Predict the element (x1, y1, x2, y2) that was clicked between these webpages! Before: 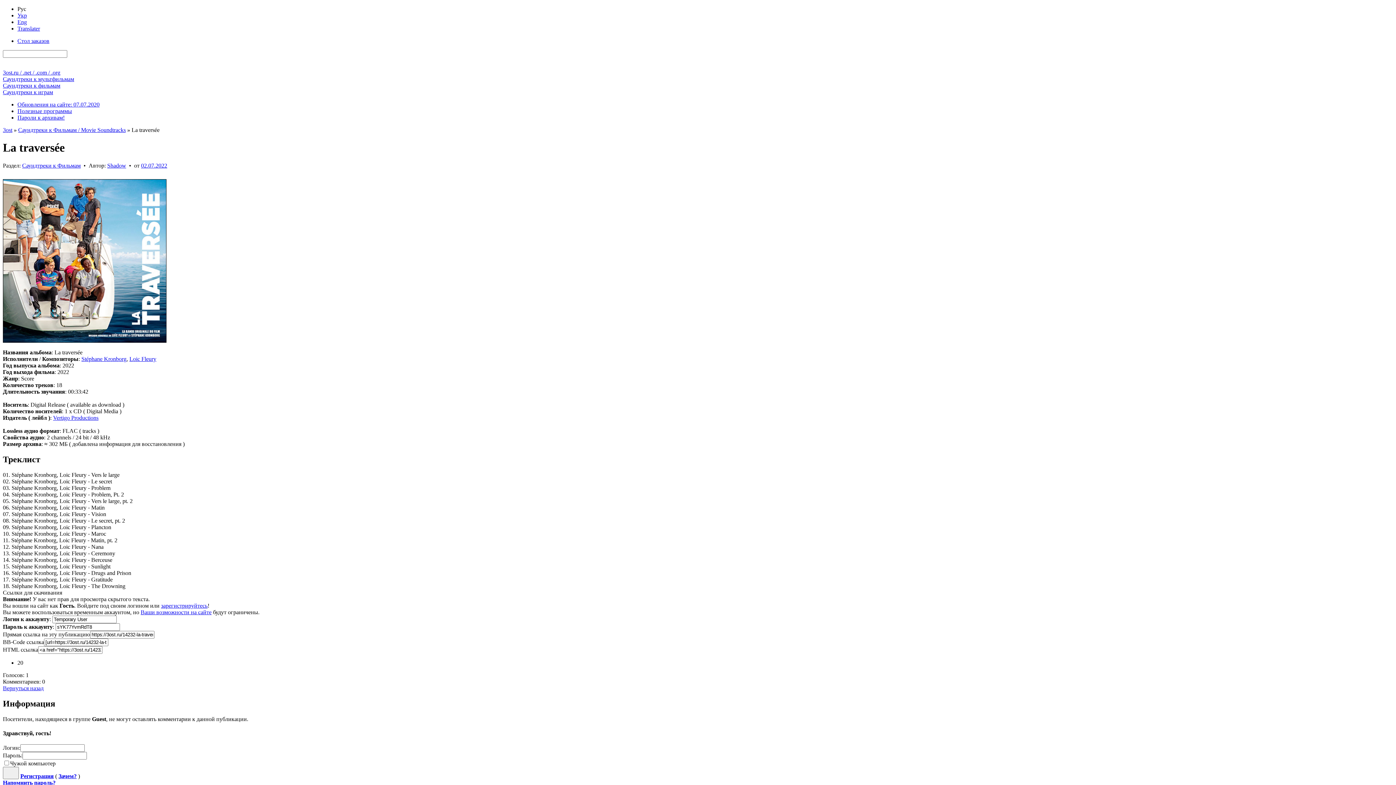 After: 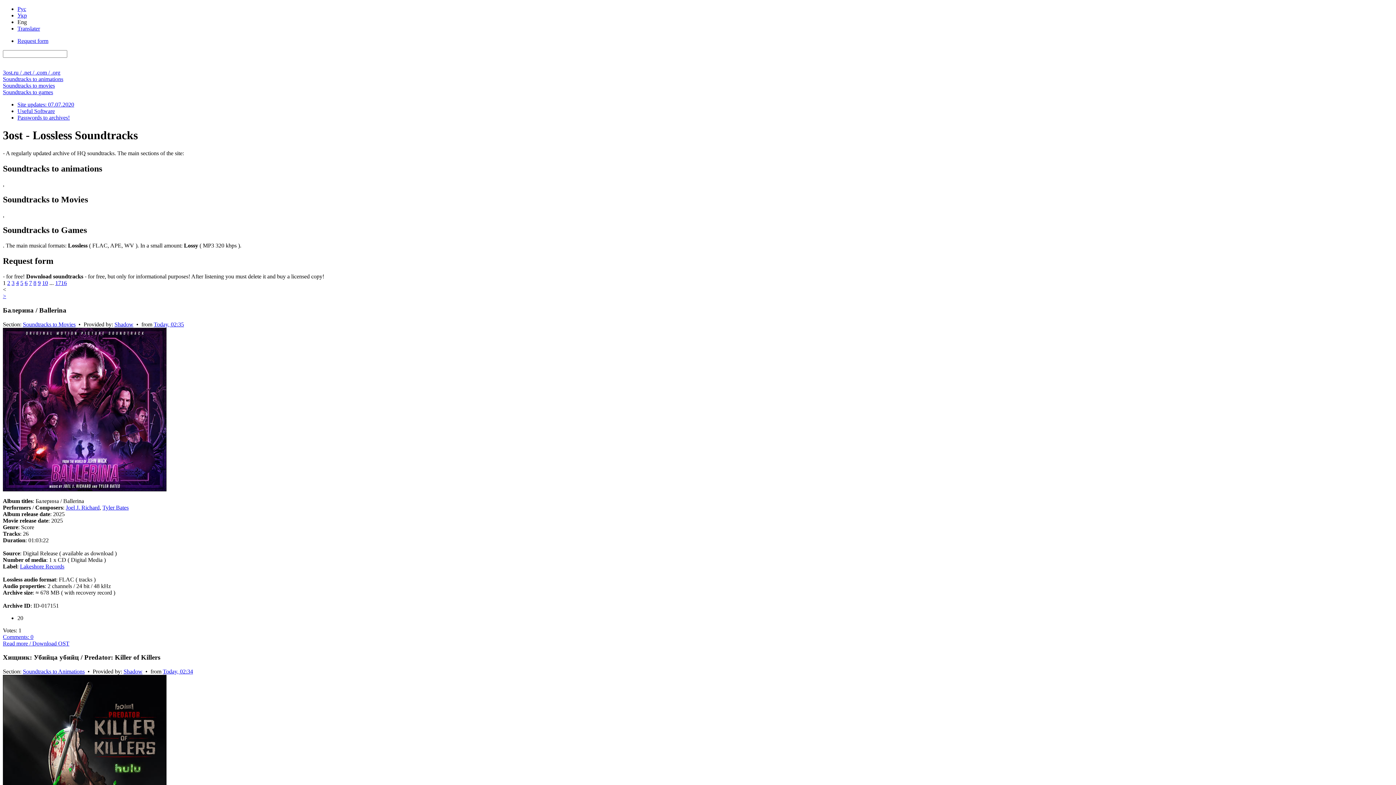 Action: label: Eng bbox: (17, 18, 26, 25)